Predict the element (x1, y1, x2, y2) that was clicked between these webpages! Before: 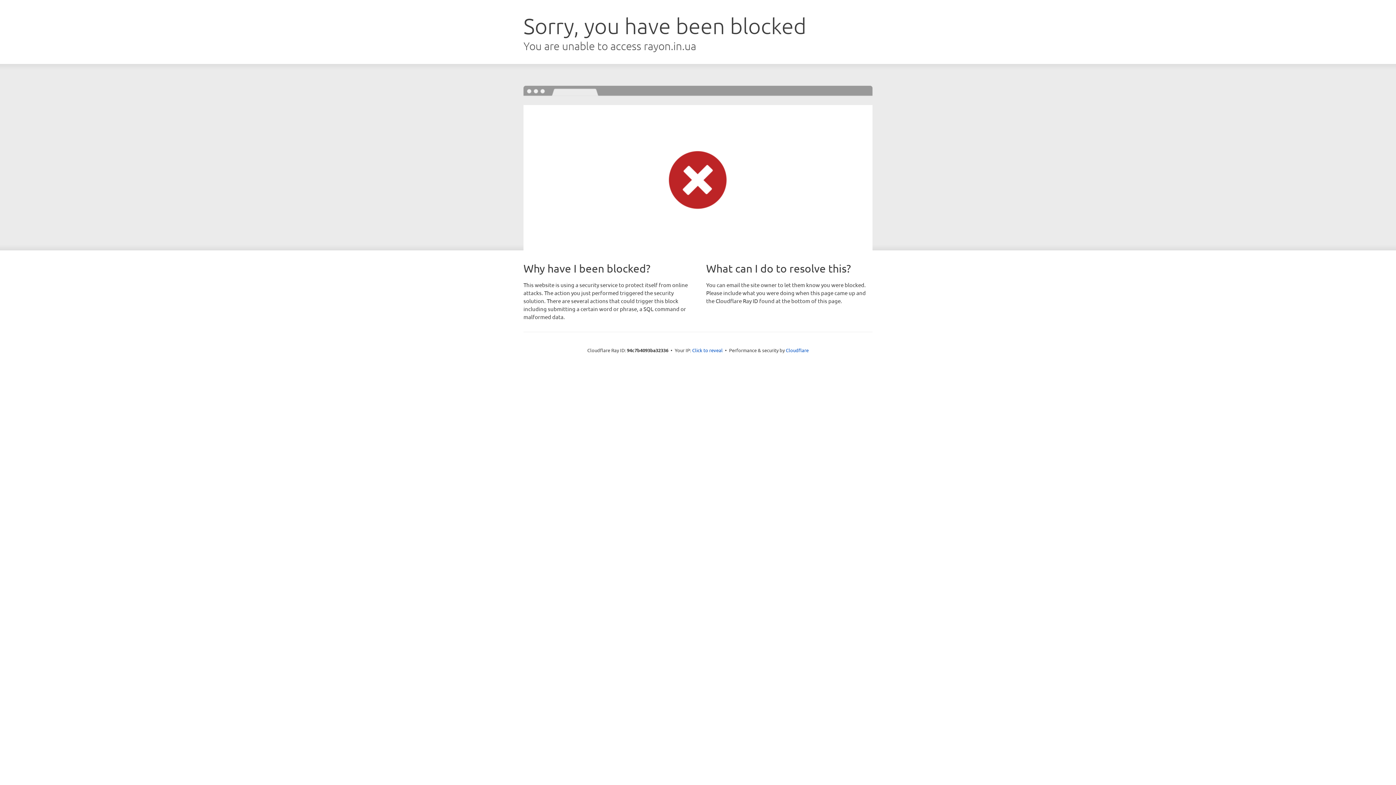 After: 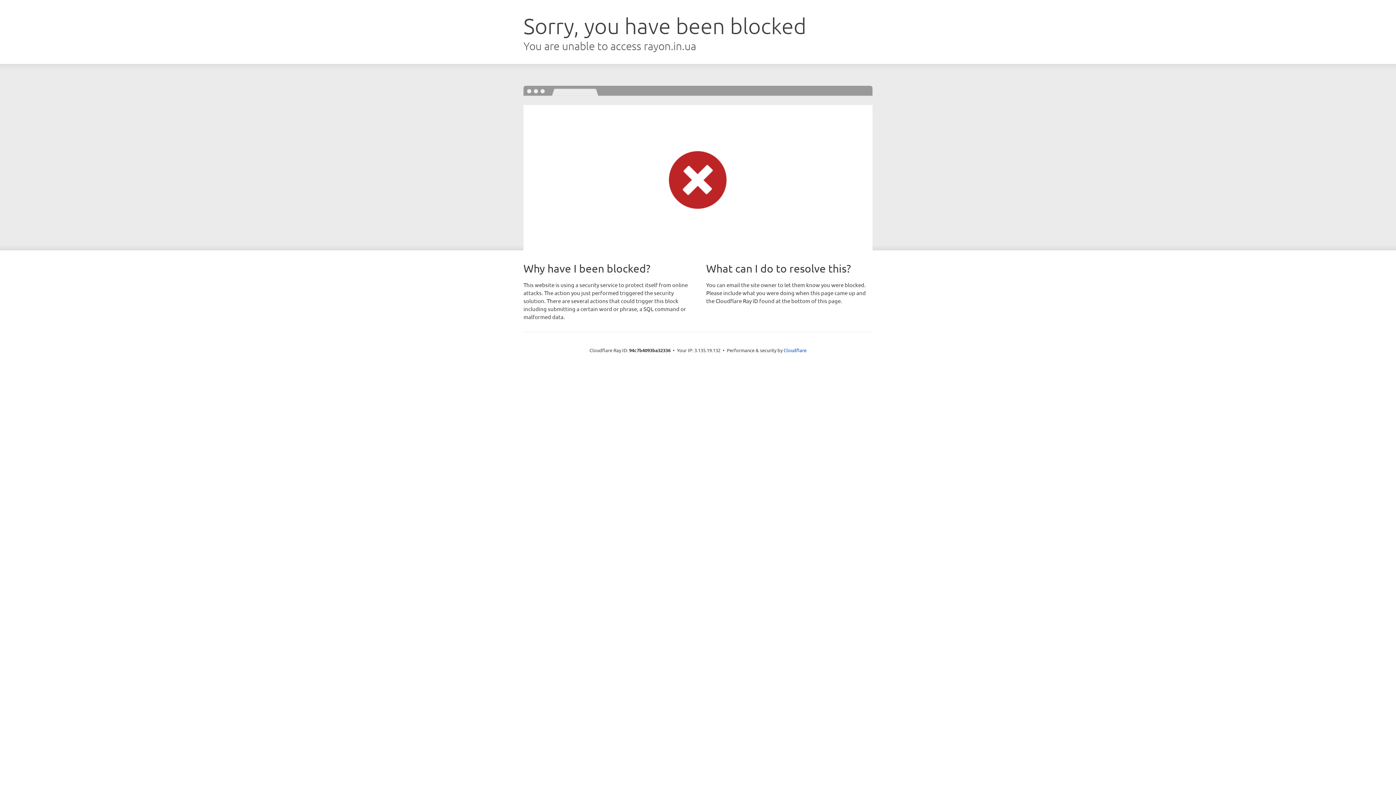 Action: label: Click to reveal bbox: (692, 346, 722, 353)